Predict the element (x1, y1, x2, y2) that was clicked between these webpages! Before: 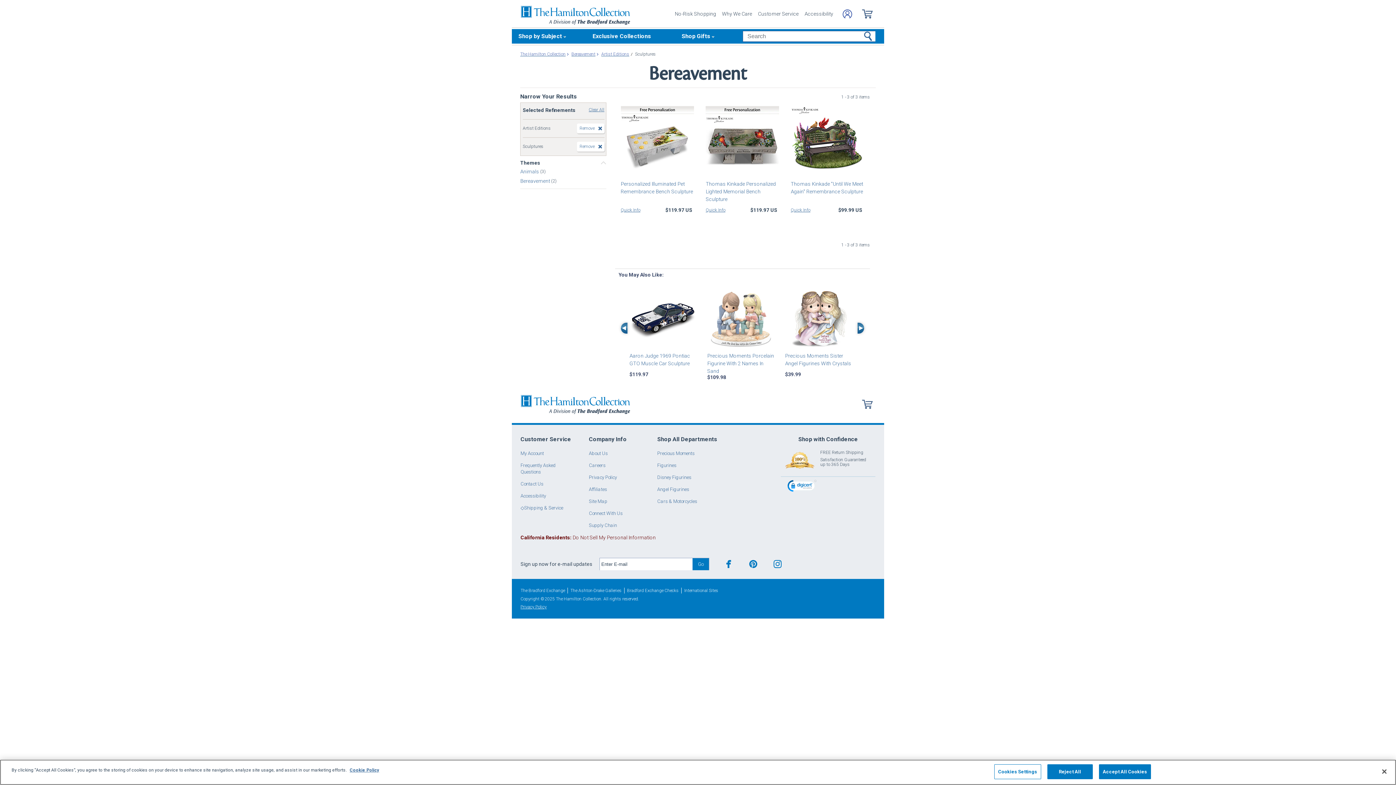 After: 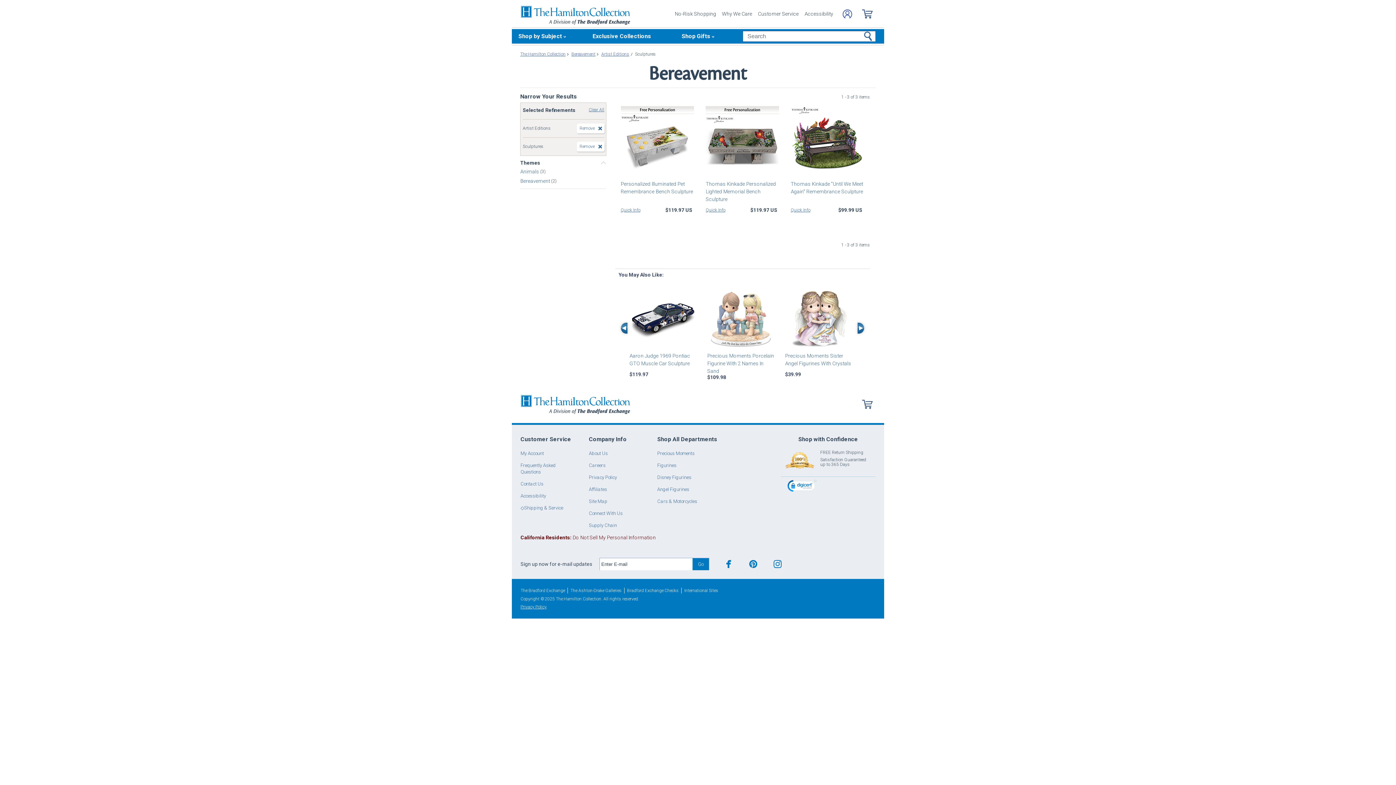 Action: bbox: (1376, 764, 1392, 780) label: Close